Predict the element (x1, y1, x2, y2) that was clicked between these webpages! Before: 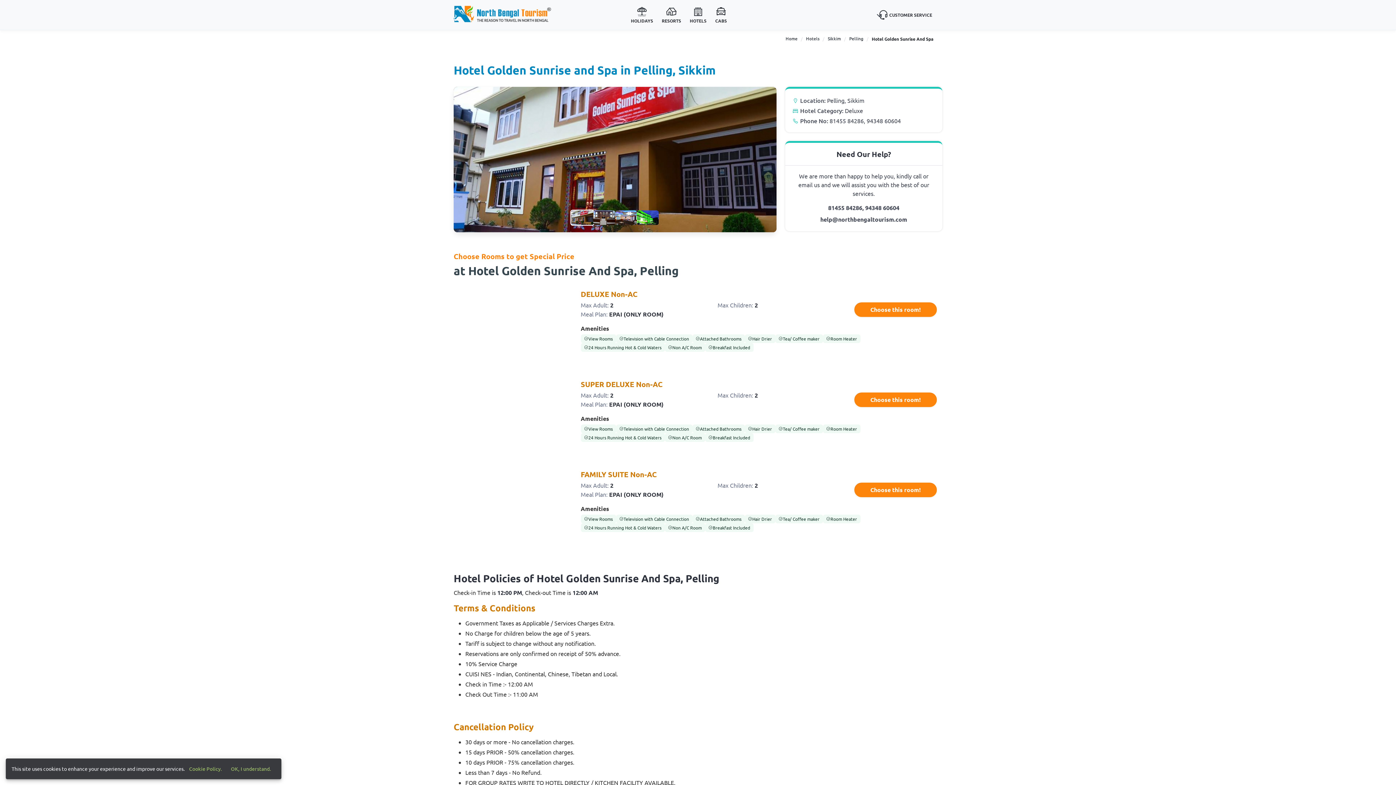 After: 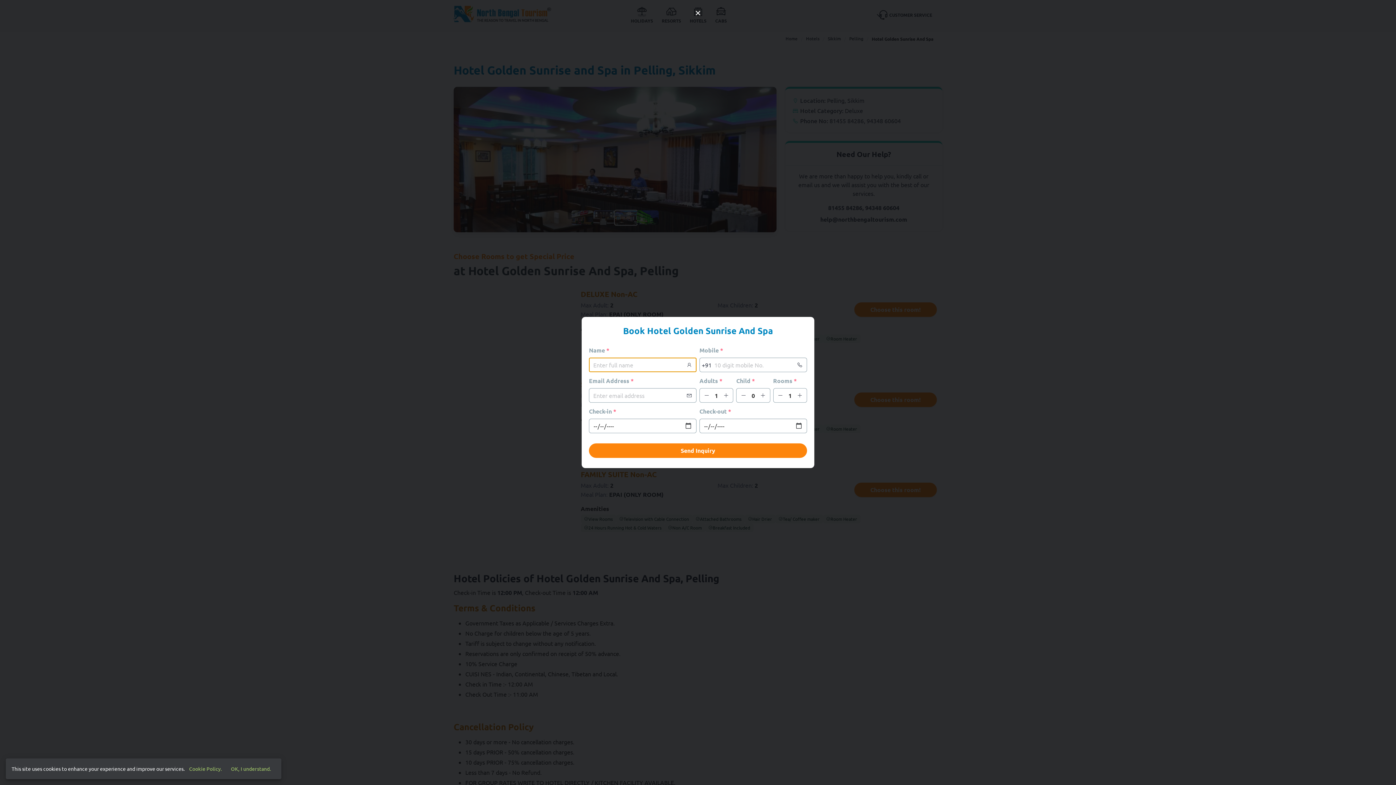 Action: label: Choose this room! bbox: (854, 482, 937, 497)